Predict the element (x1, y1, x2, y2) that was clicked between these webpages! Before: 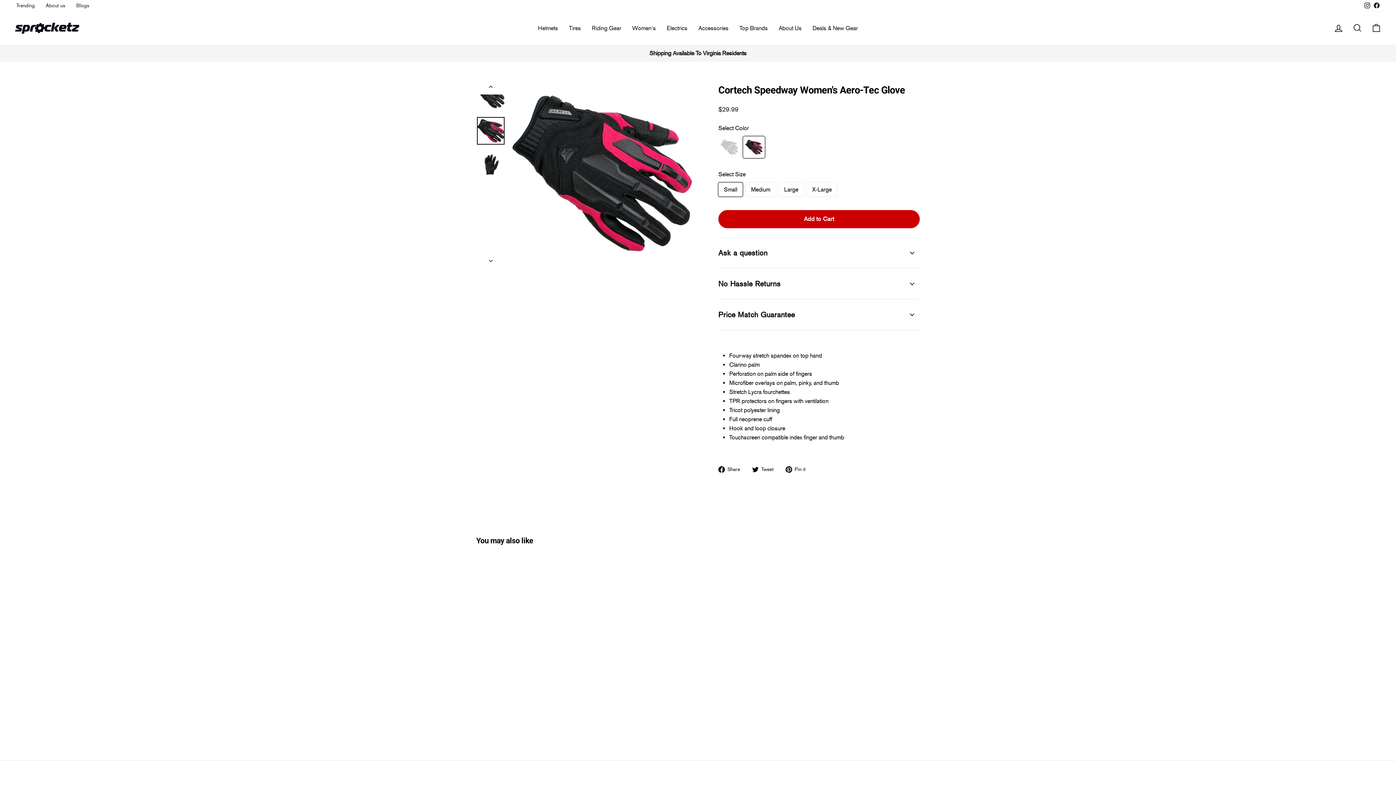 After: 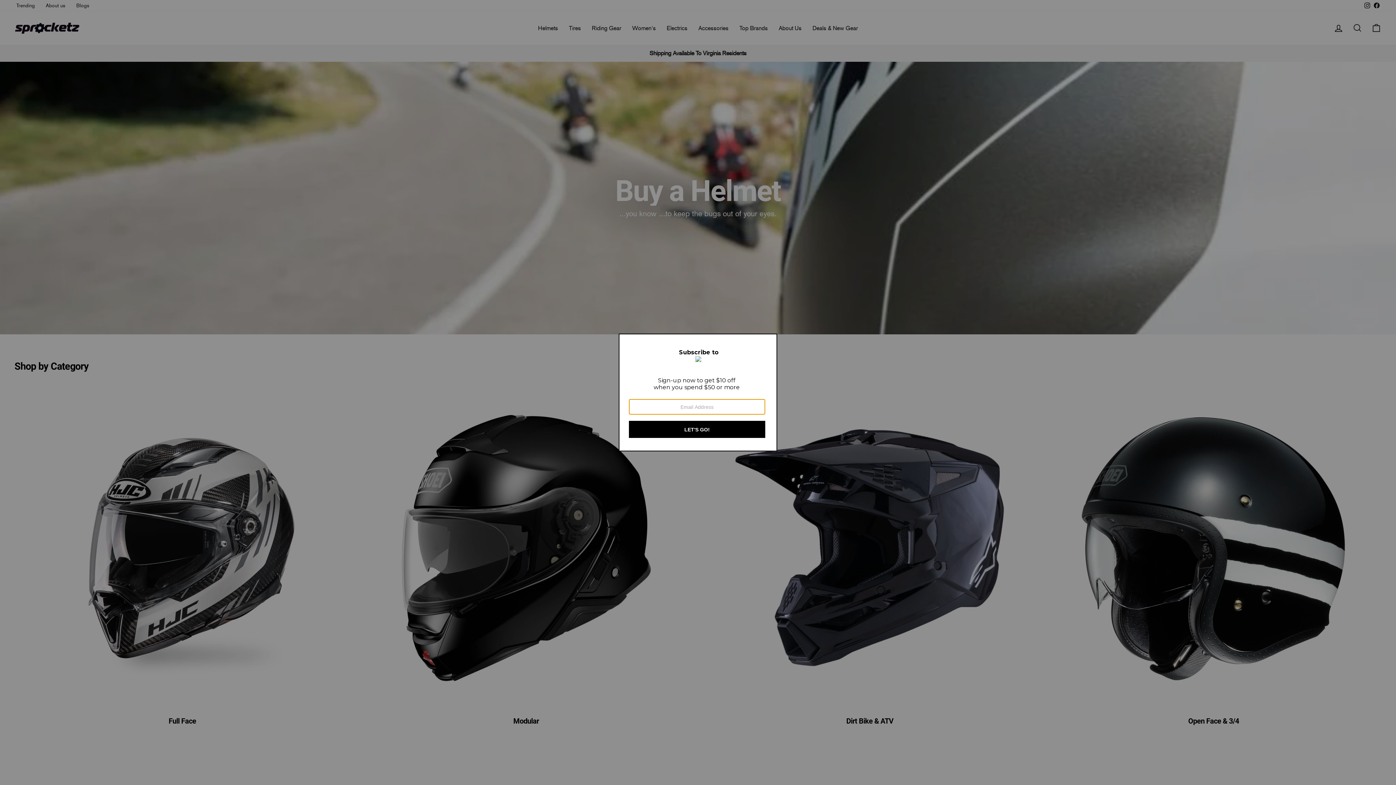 Action: bbox: (532, 20, 563, 35) label: Helmets